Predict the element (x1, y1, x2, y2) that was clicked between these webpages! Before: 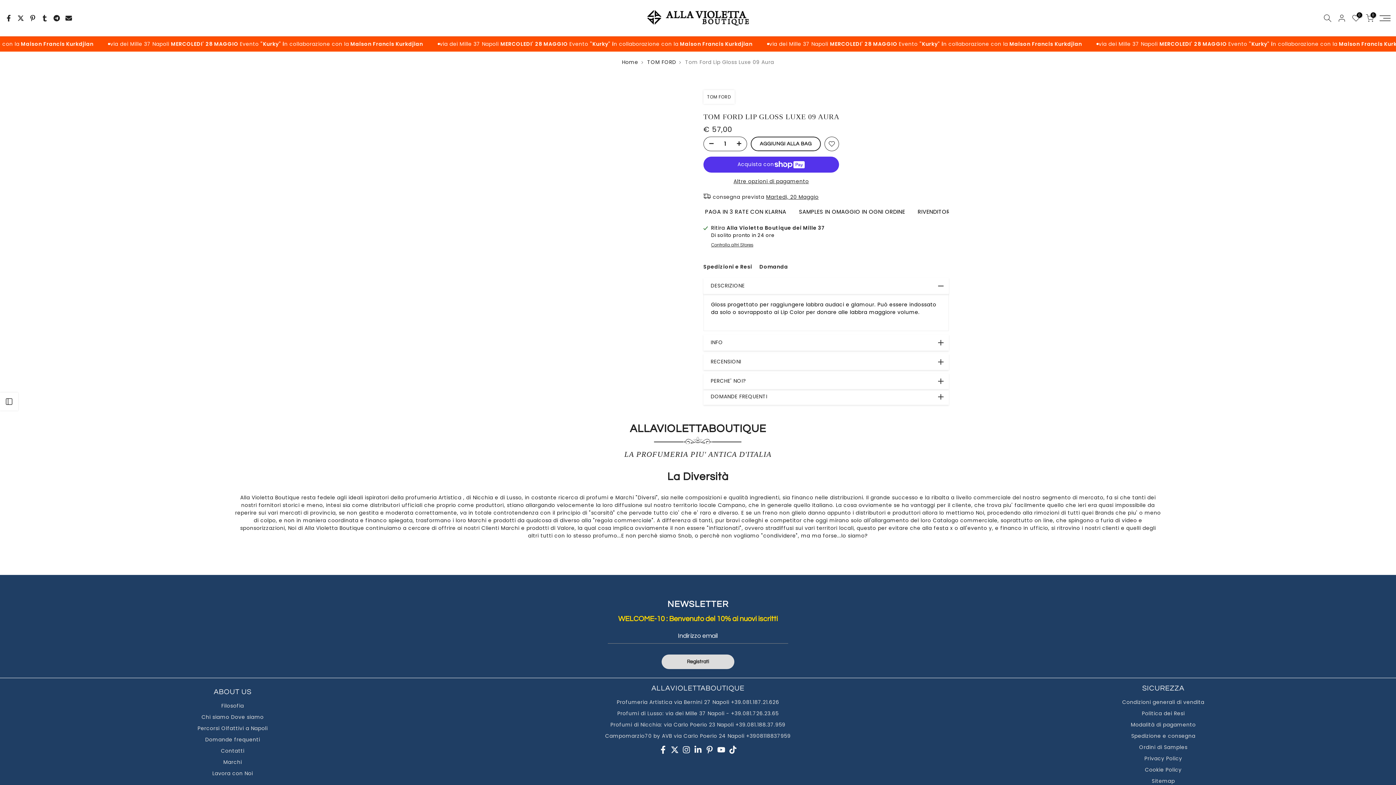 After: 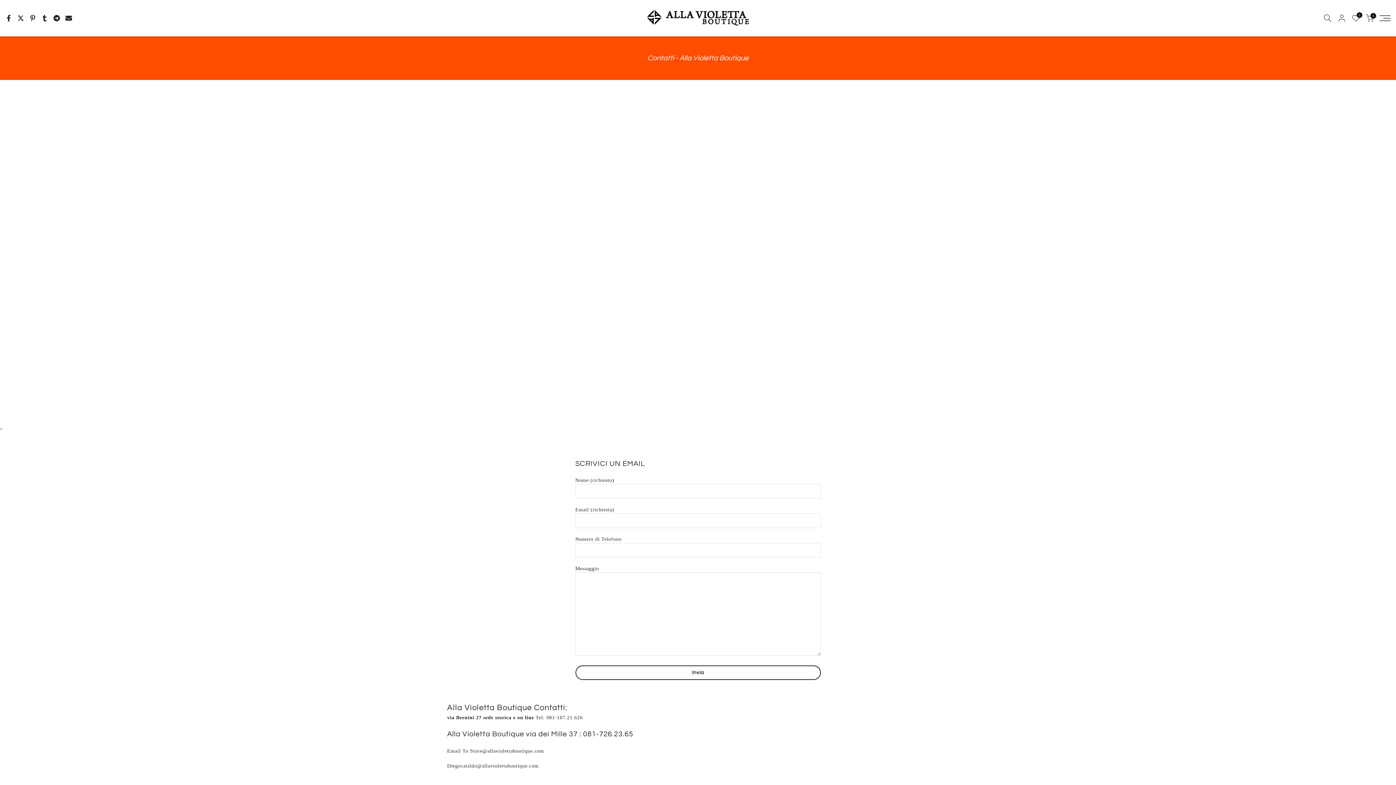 Action: bbox: (220, 747, 244, 754) label: Contatti